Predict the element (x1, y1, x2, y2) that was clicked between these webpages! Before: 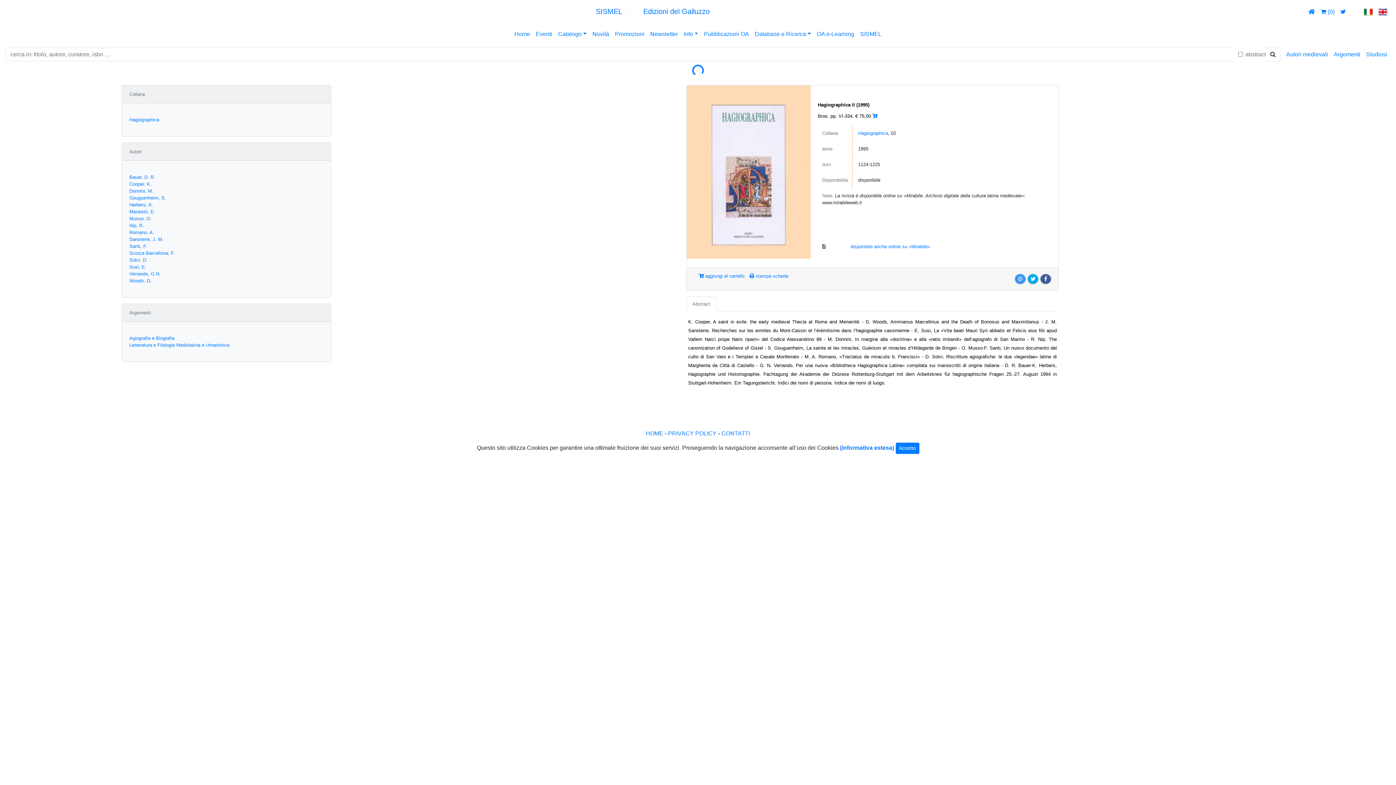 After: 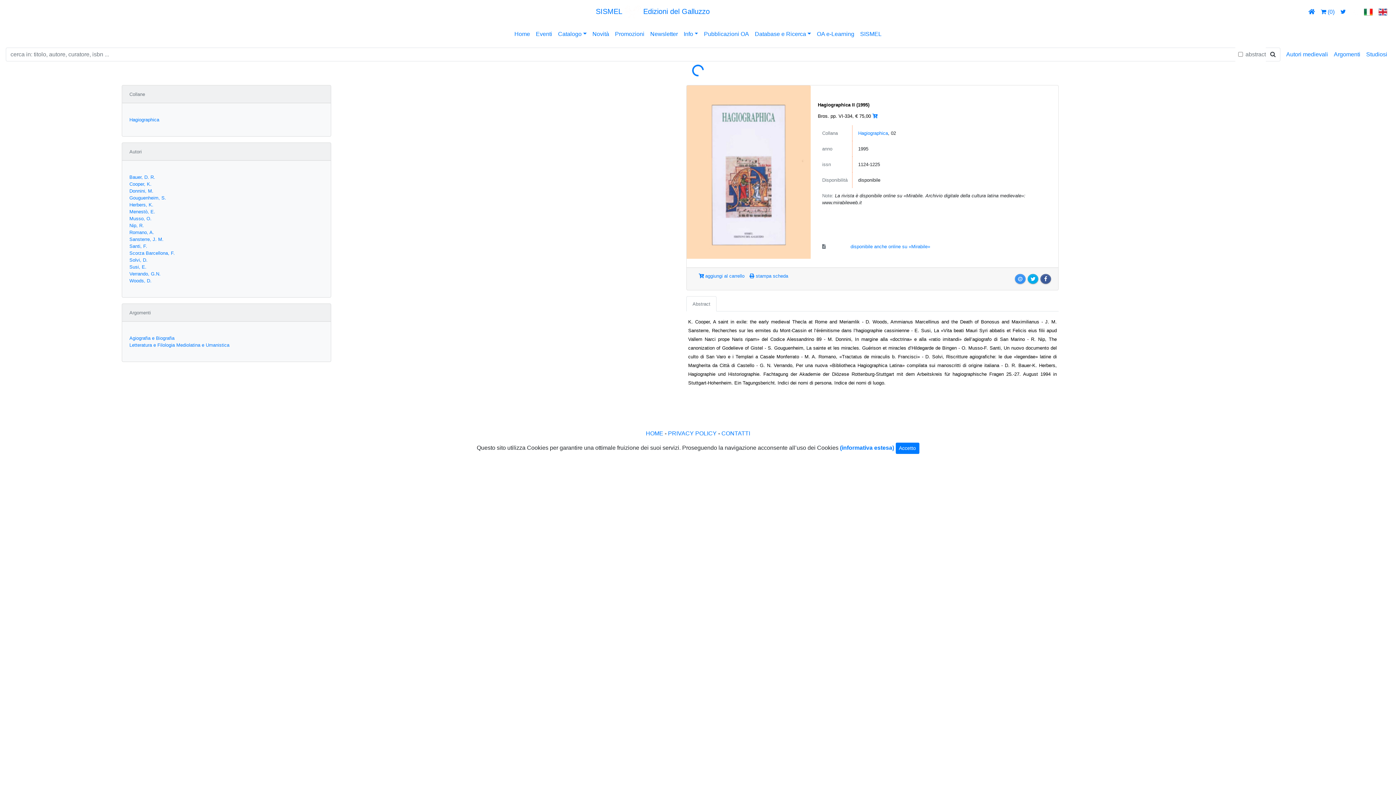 Action: bbox: (1361, 4, 1376, 19)